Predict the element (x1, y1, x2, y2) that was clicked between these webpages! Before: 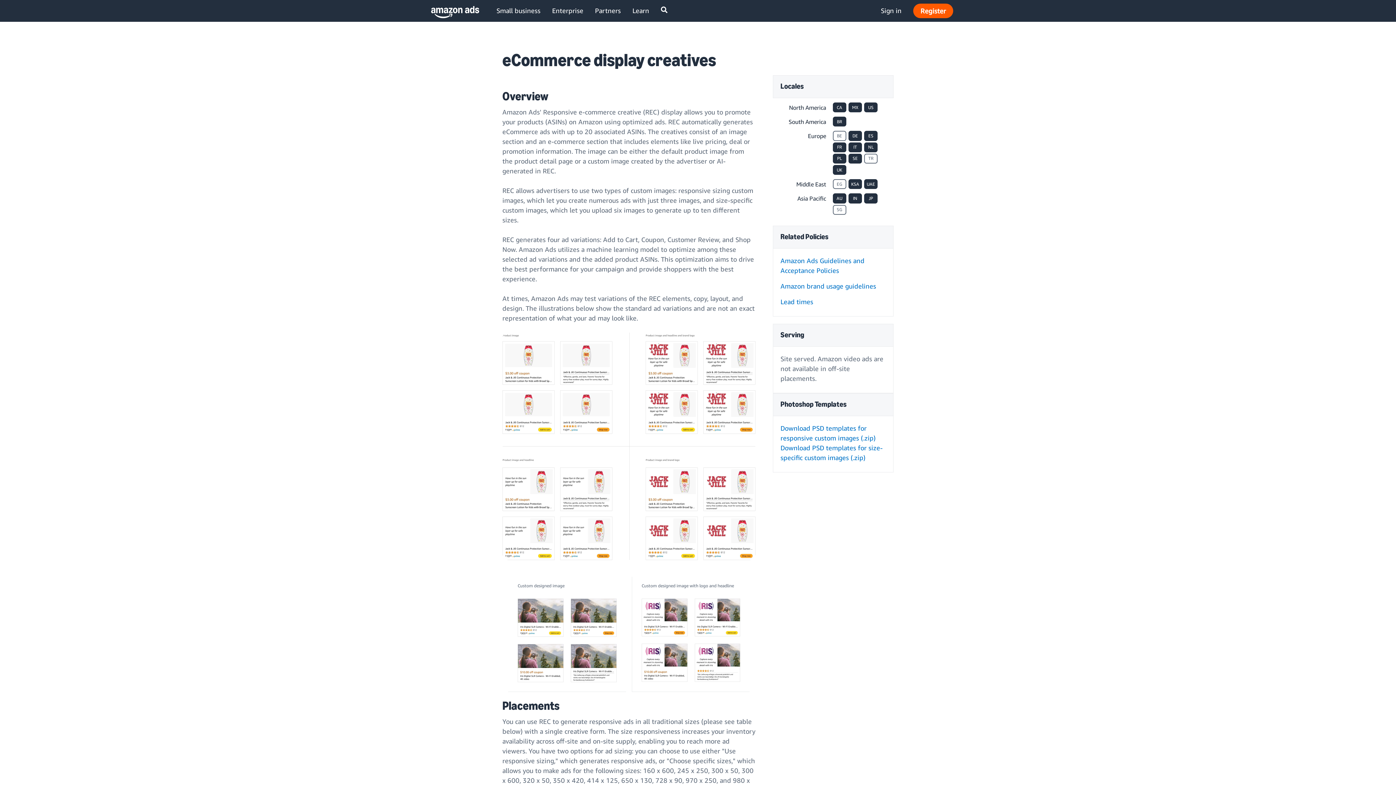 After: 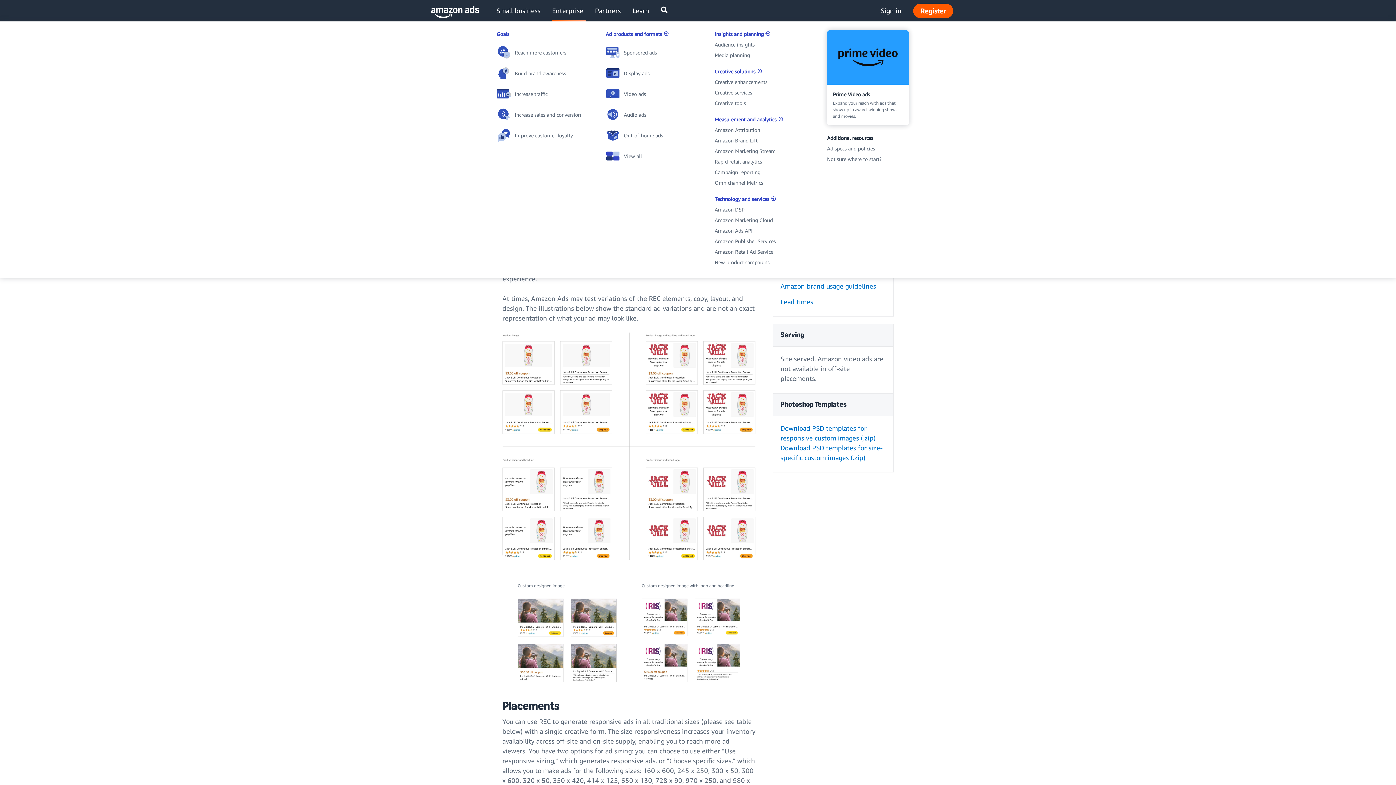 Action: label: Enterprise bbox: (552, 5, 583, 15)